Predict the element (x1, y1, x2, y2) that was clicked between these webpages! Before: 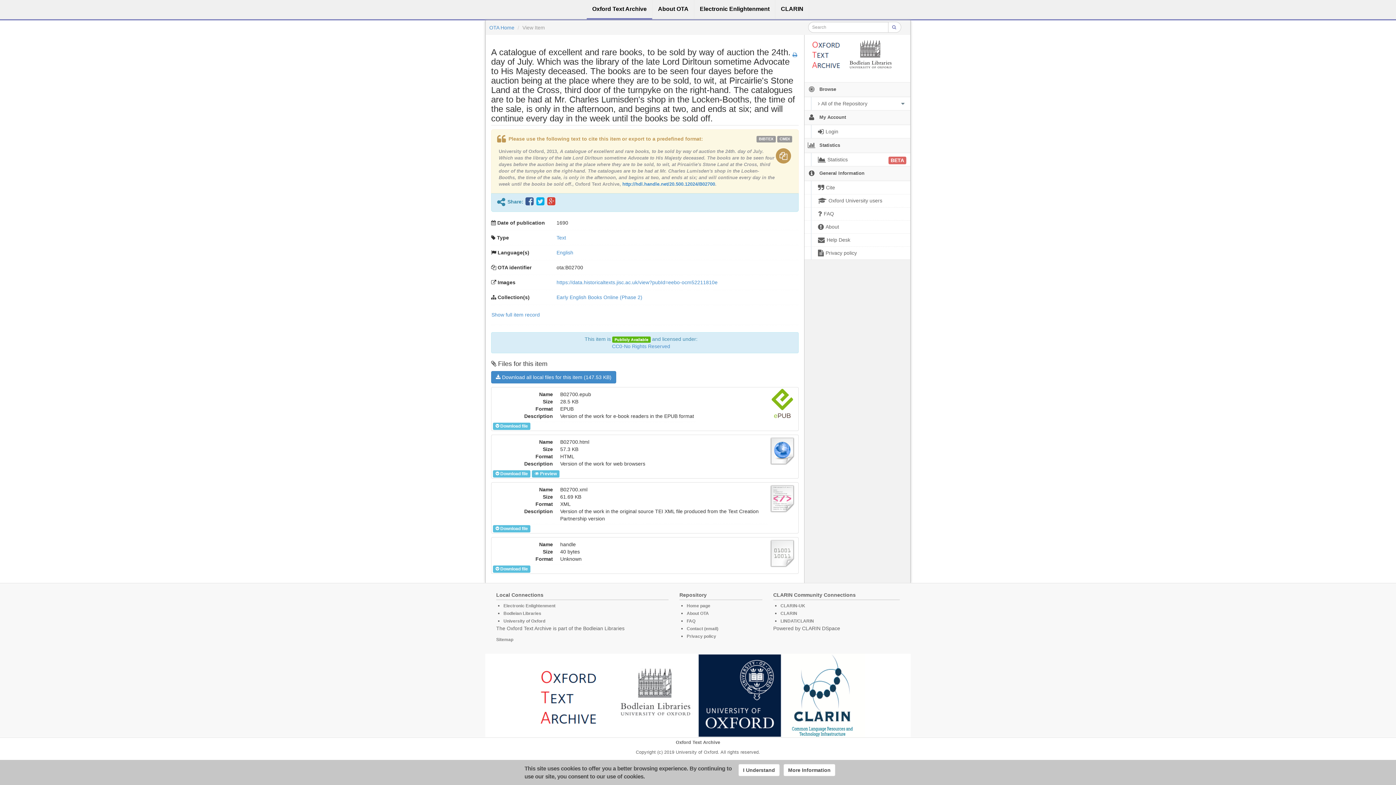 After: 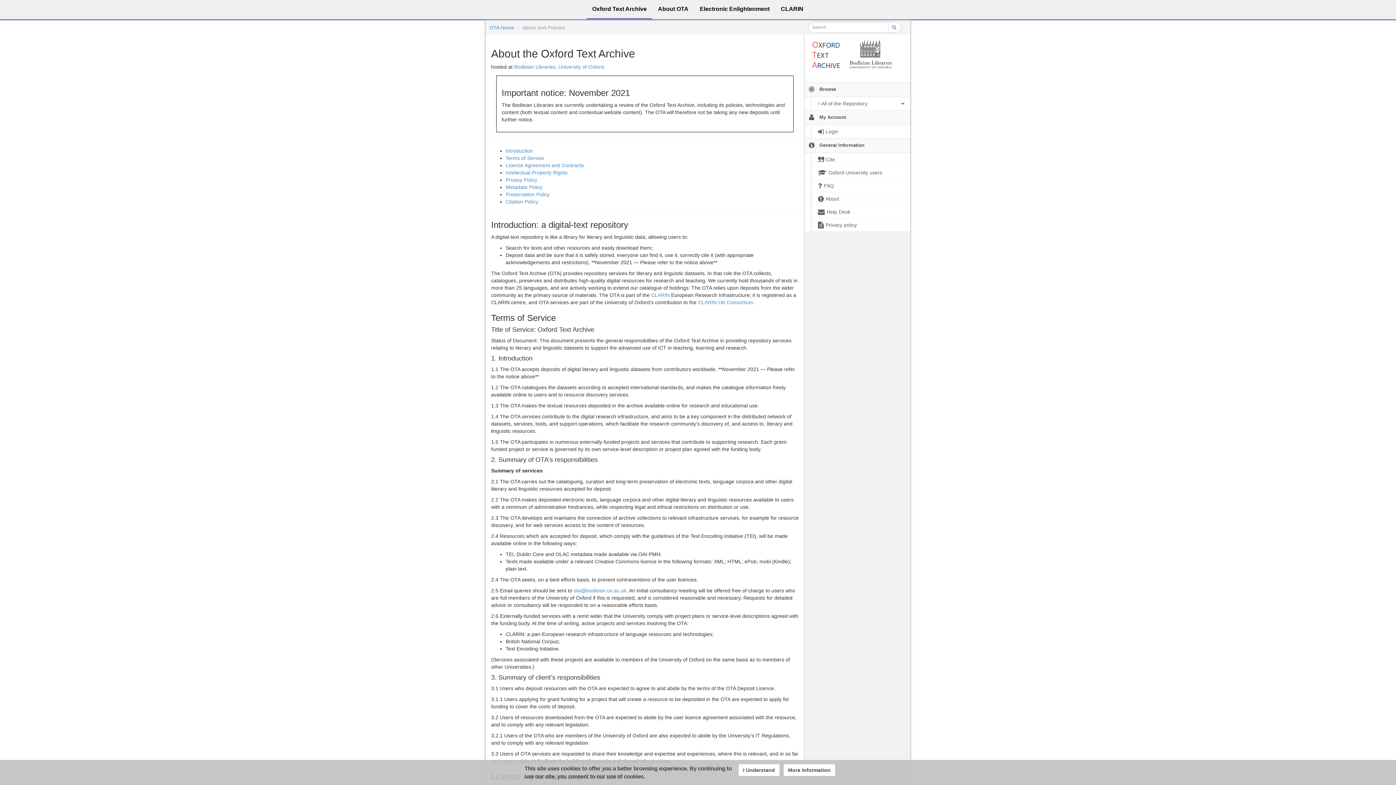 Action: label:  About bbox: (804, 220, 910, 233)